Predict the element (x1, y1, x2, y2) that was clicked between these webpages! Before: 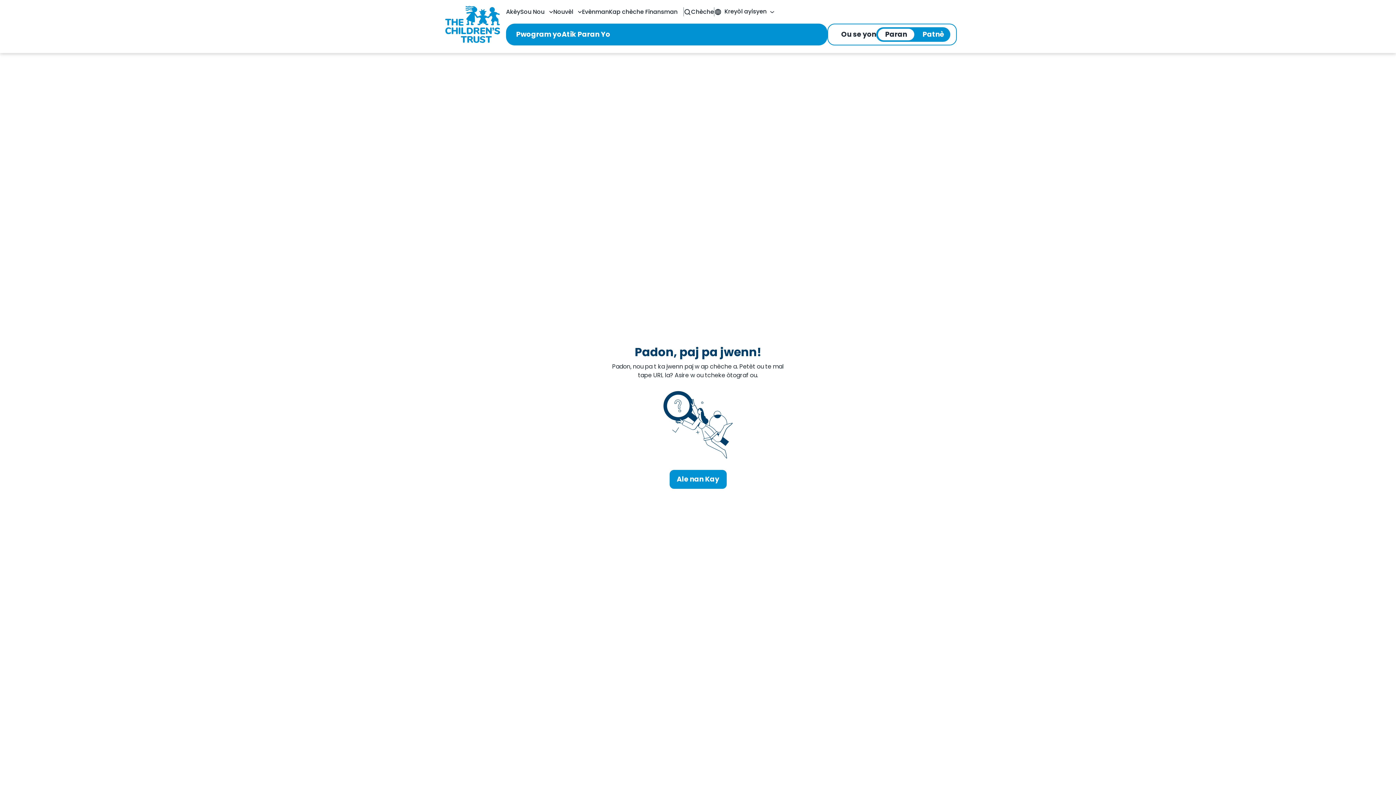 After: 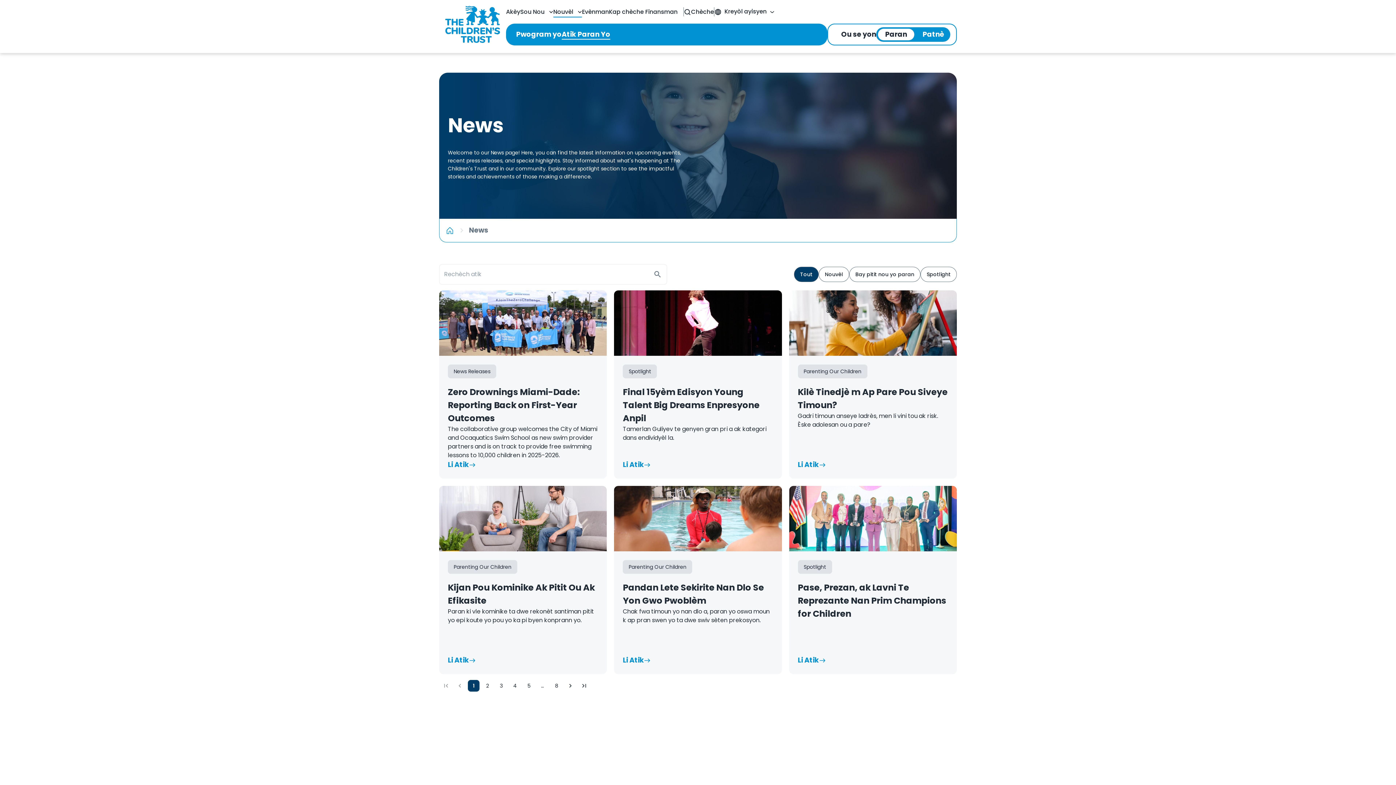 Action: label: Atik Paran Yo bbox: (561, 29, 610, 39)